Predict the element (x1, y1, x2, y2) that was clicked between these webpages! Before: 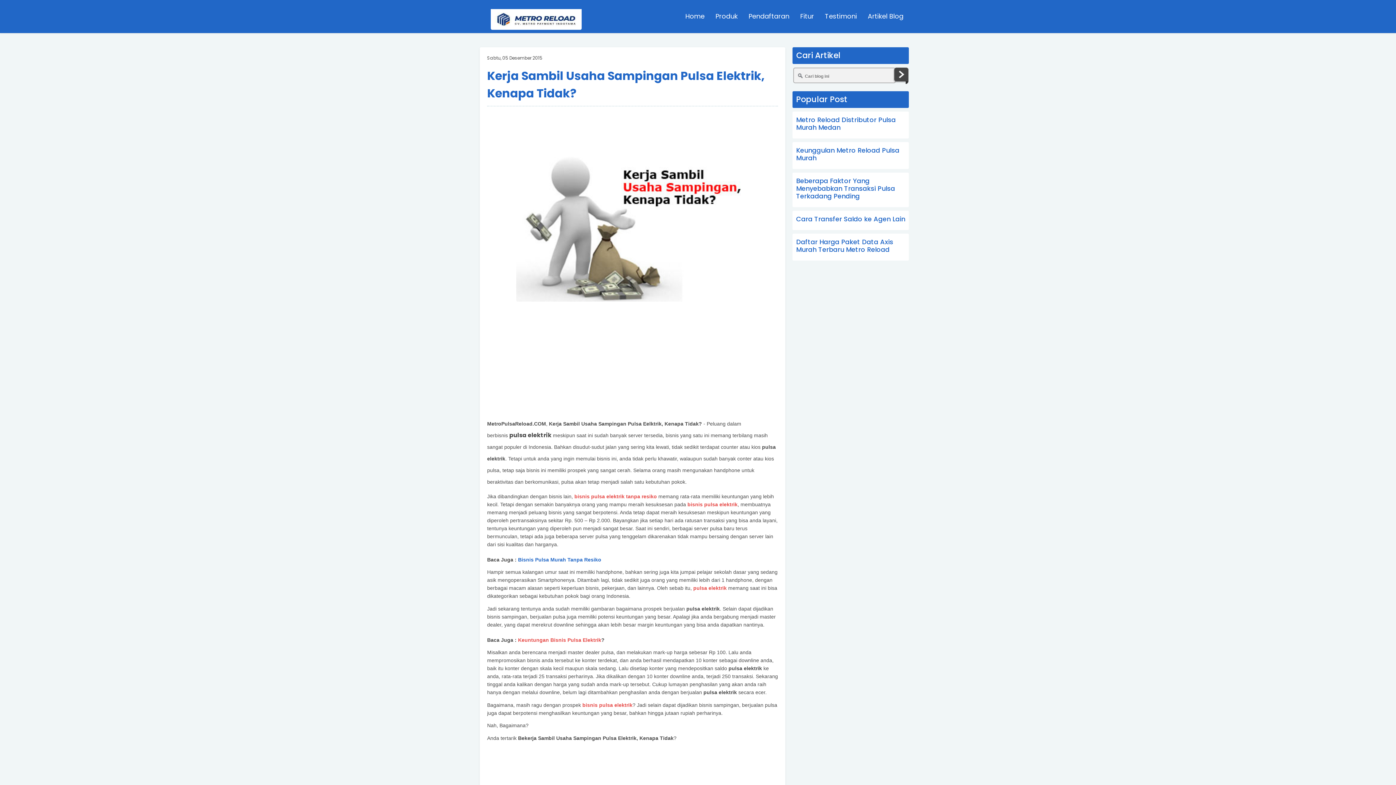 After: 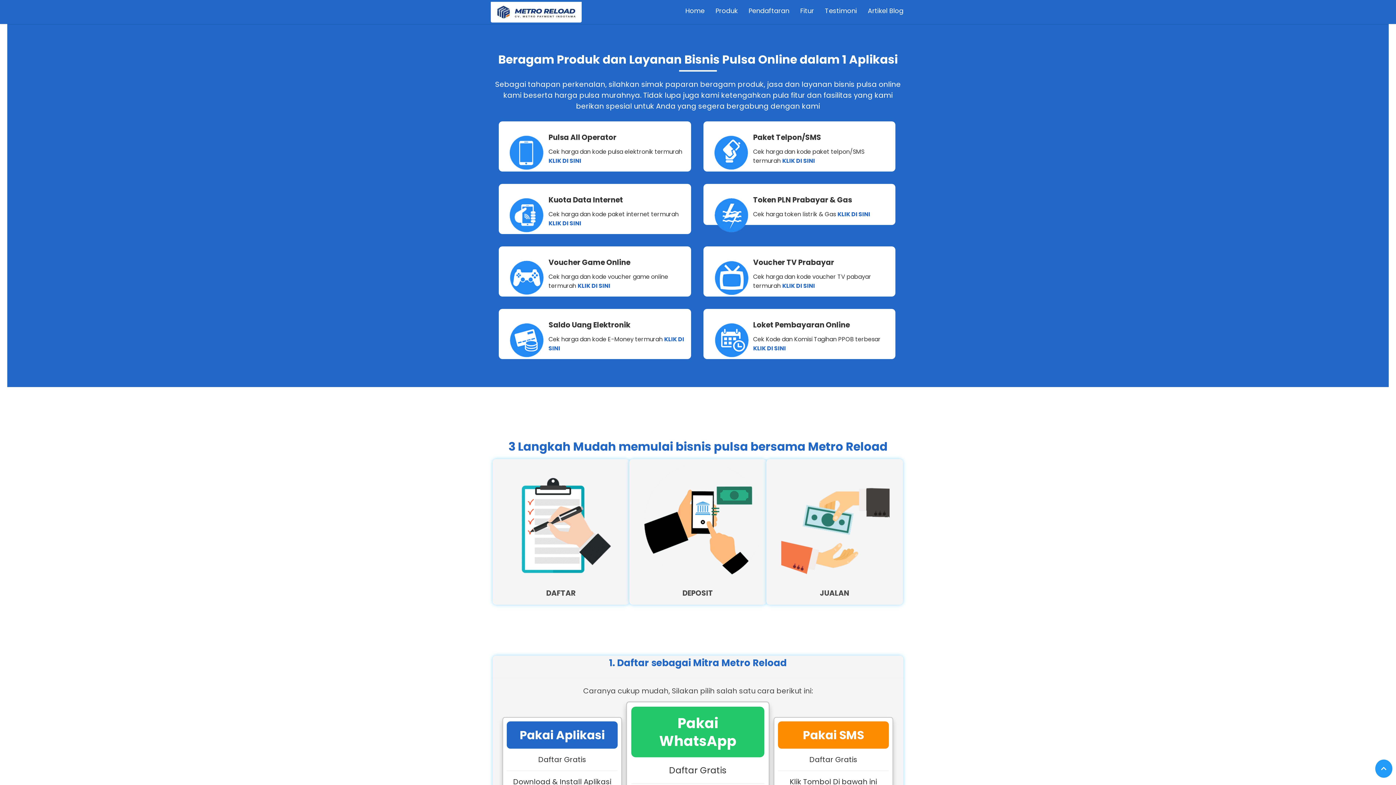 Action: bbox: (712, 9, 741, 23) label: Produk